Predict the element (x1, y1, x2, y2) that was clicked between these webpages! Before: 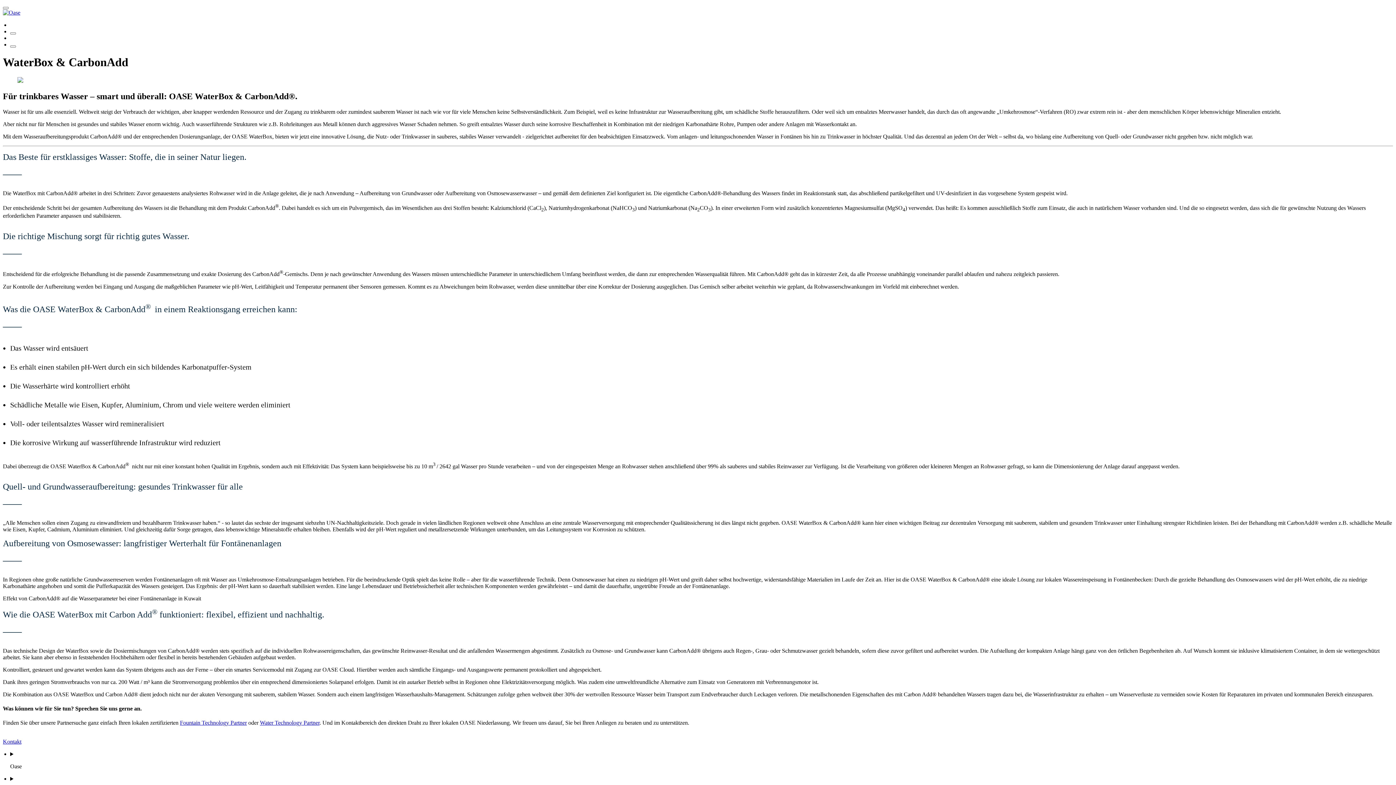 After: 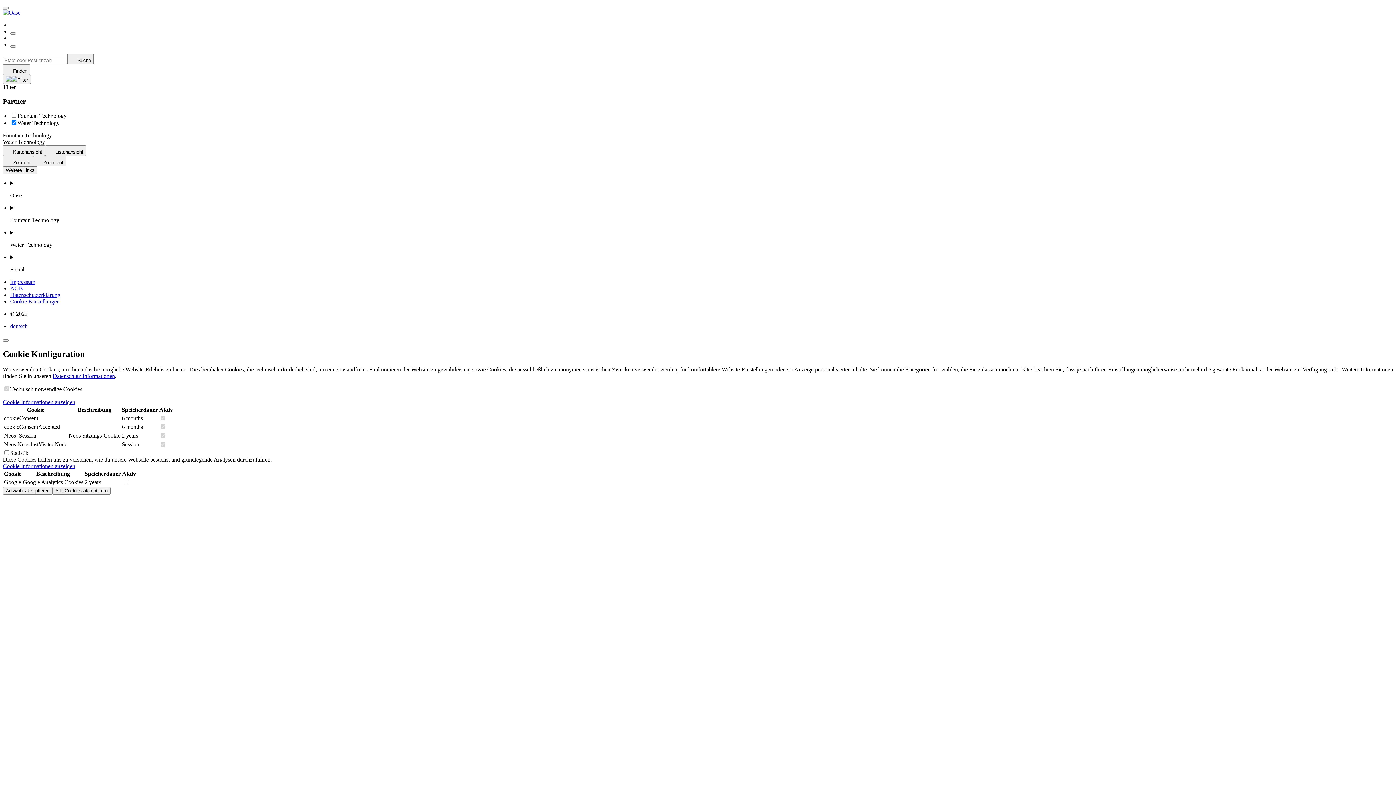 Action: label: Water Technology Partner bbox: (260, 720, 319, 726)